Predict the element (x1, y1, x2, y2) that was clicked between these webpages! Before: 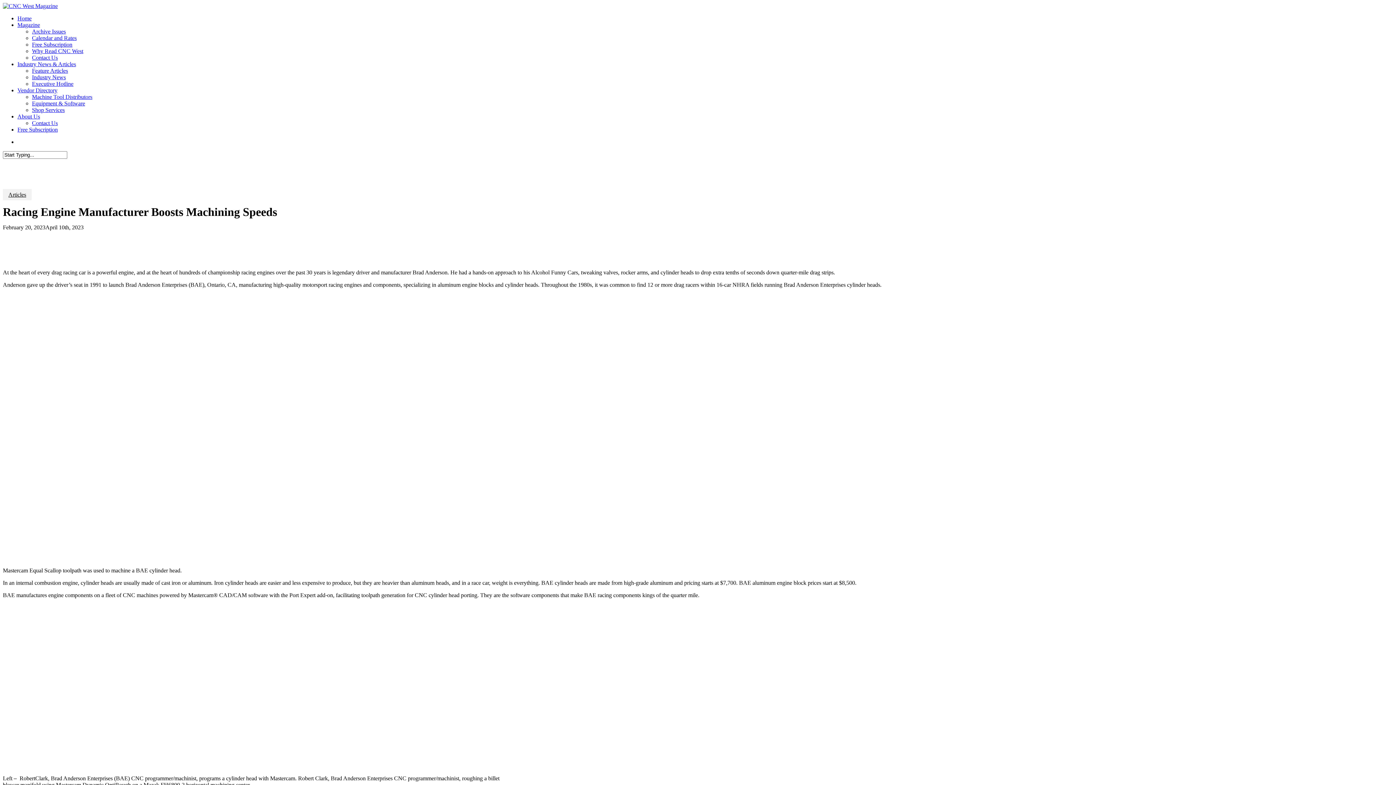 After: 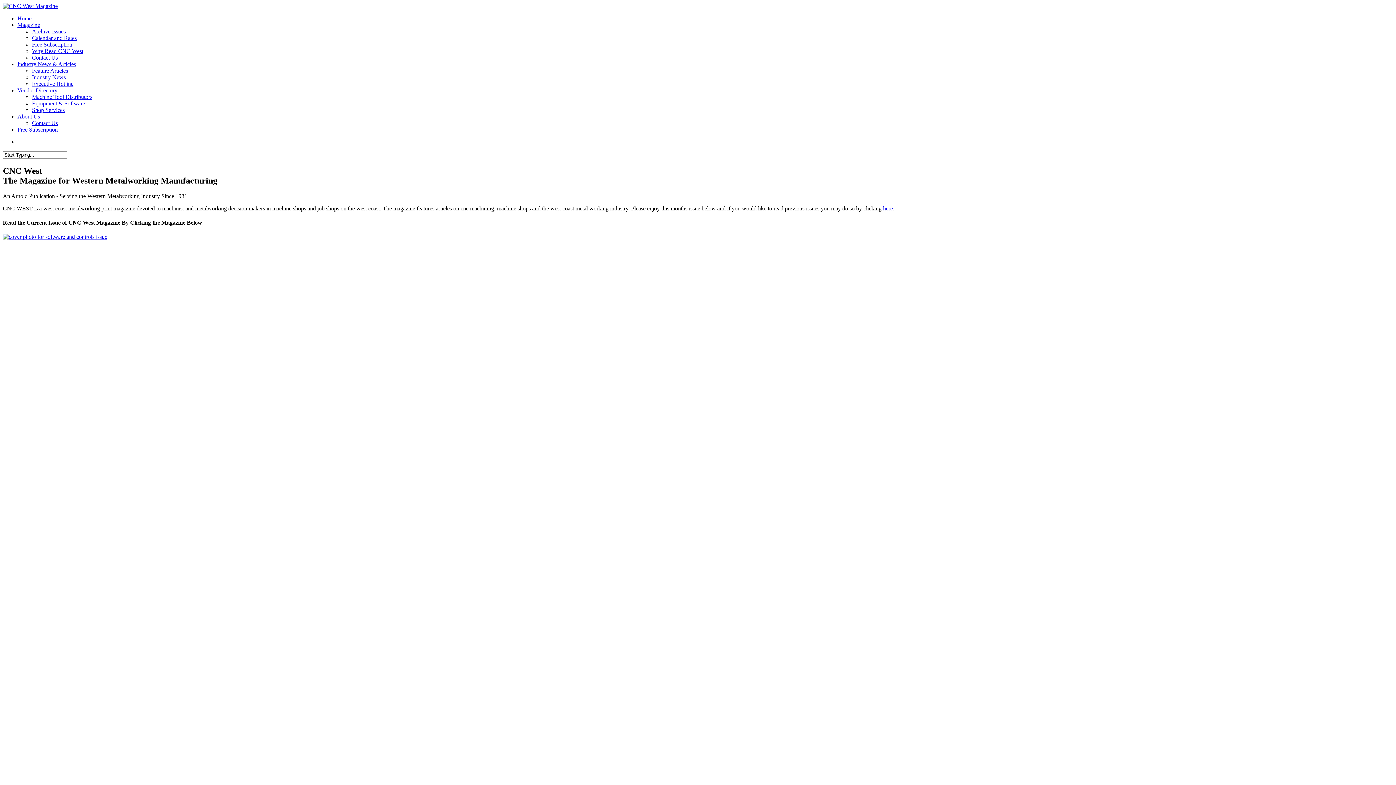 Action: label: Home bbox: (17, 15, 31, 21)